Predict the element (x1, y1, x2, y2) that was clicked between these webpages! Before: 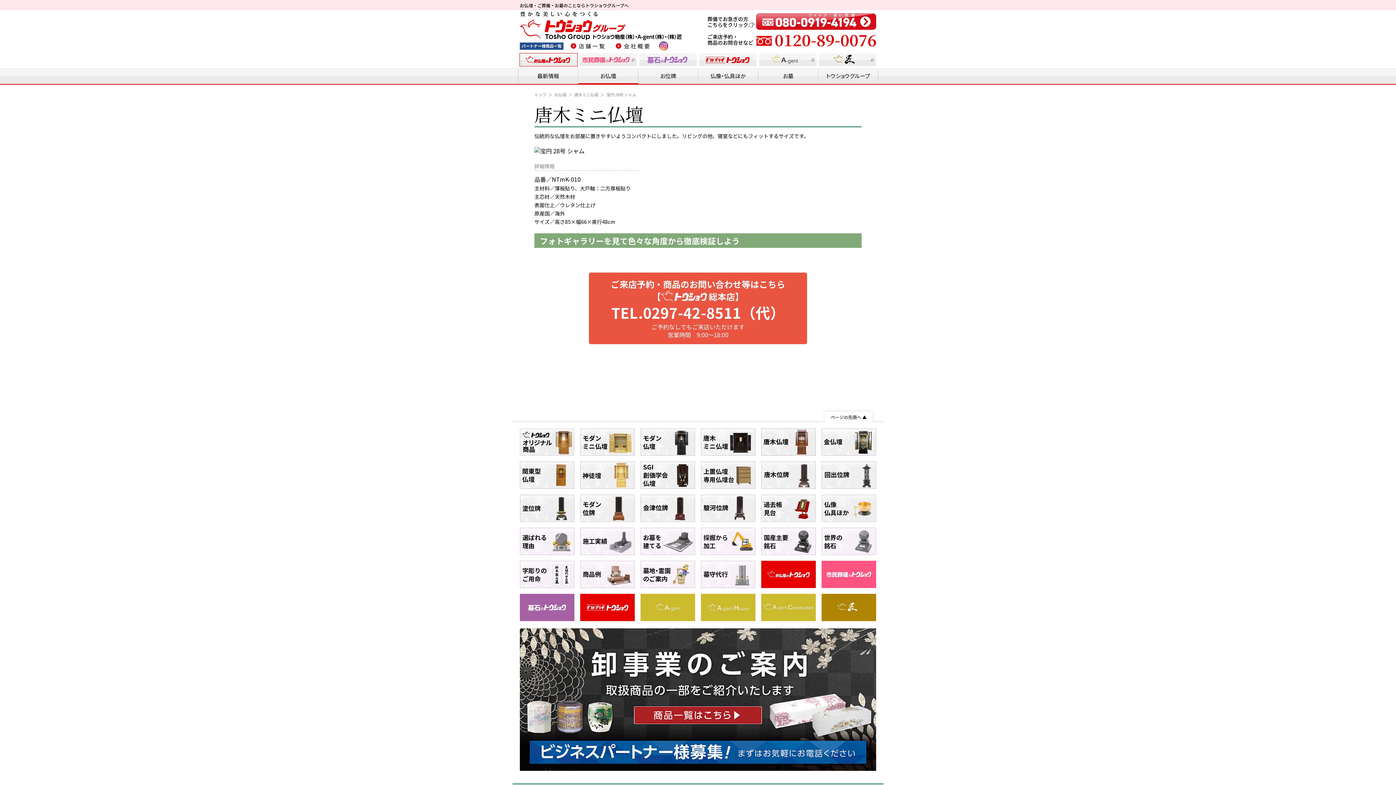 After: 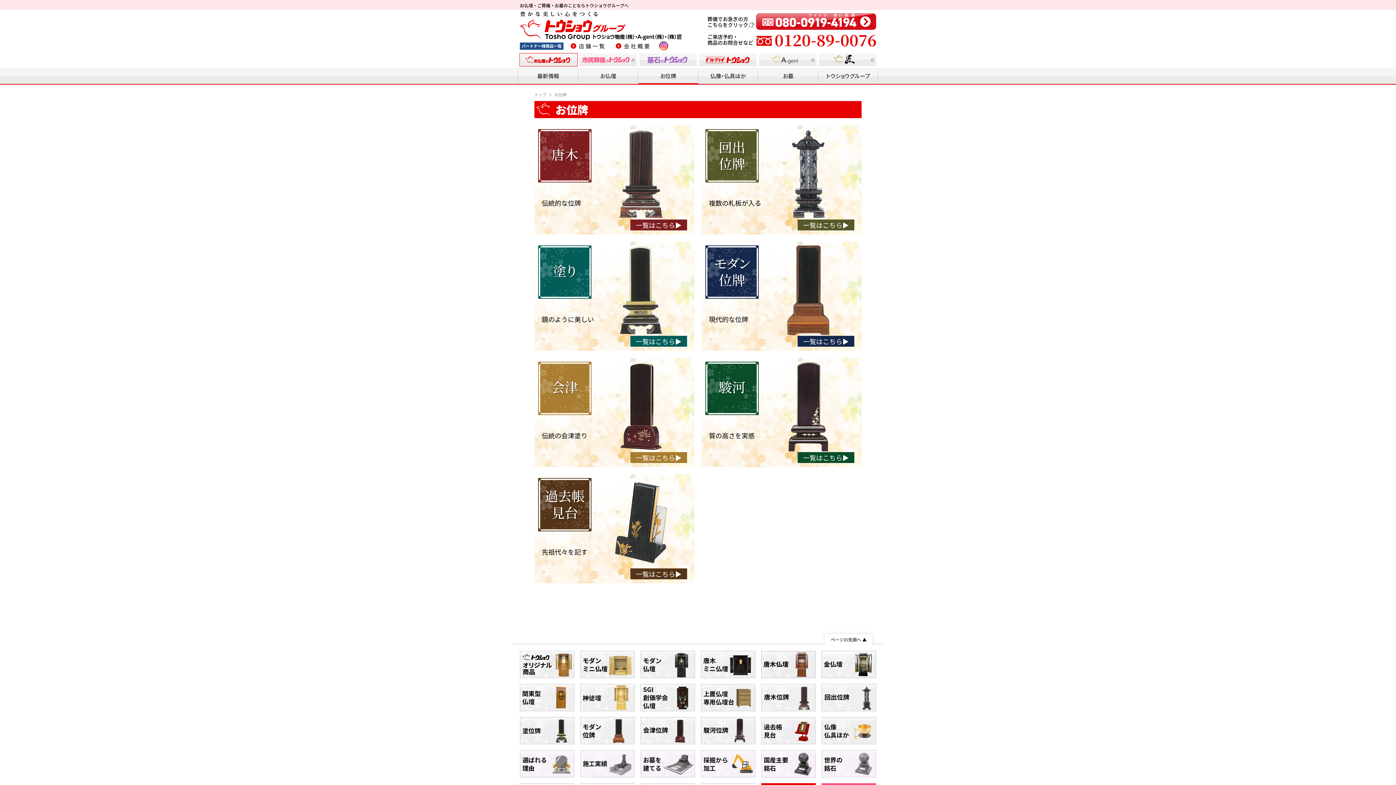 Action: label: お位牌 bbox: (638, 68, 698, 84)